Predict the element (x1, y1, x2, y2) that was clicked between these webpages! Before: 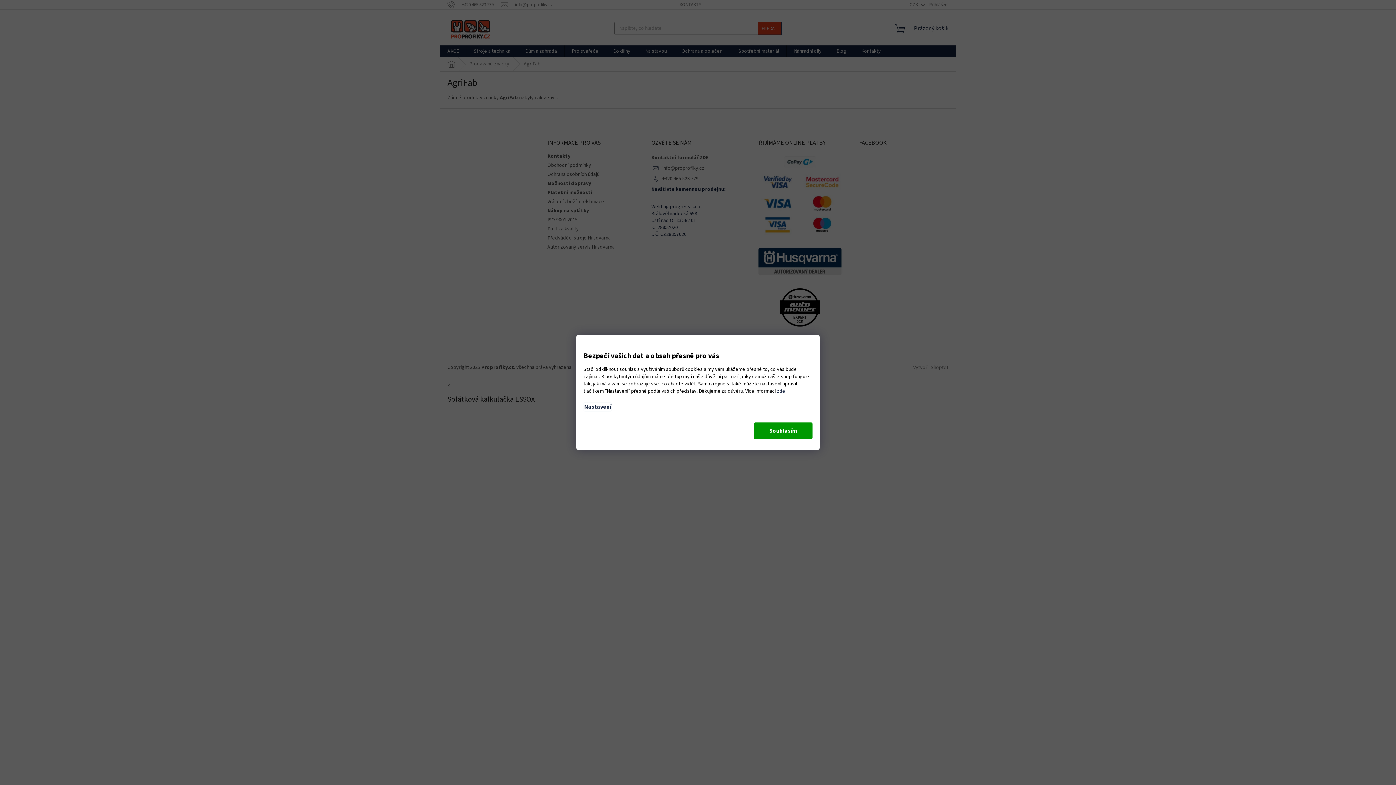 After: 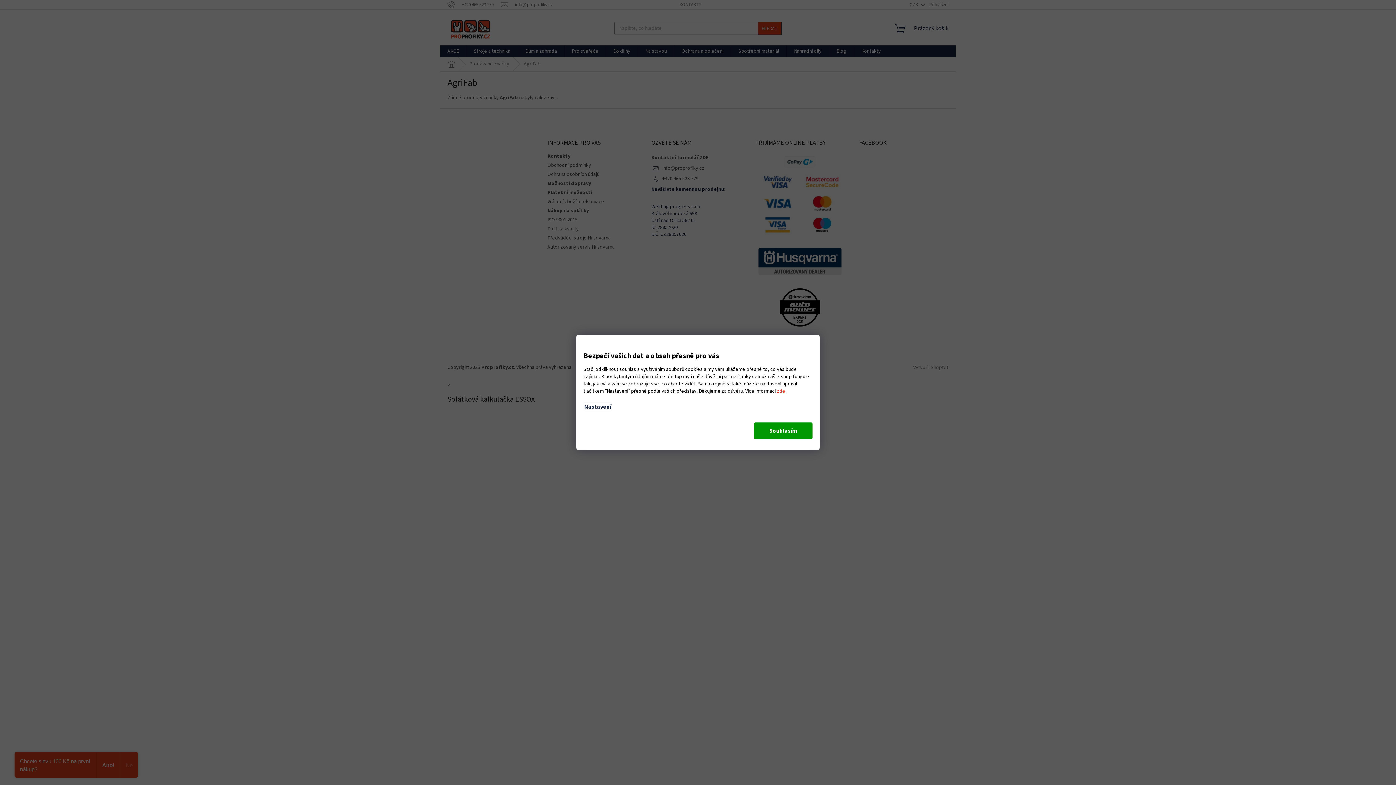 Action: bbox: (777, 387, 785, 395) label: zde